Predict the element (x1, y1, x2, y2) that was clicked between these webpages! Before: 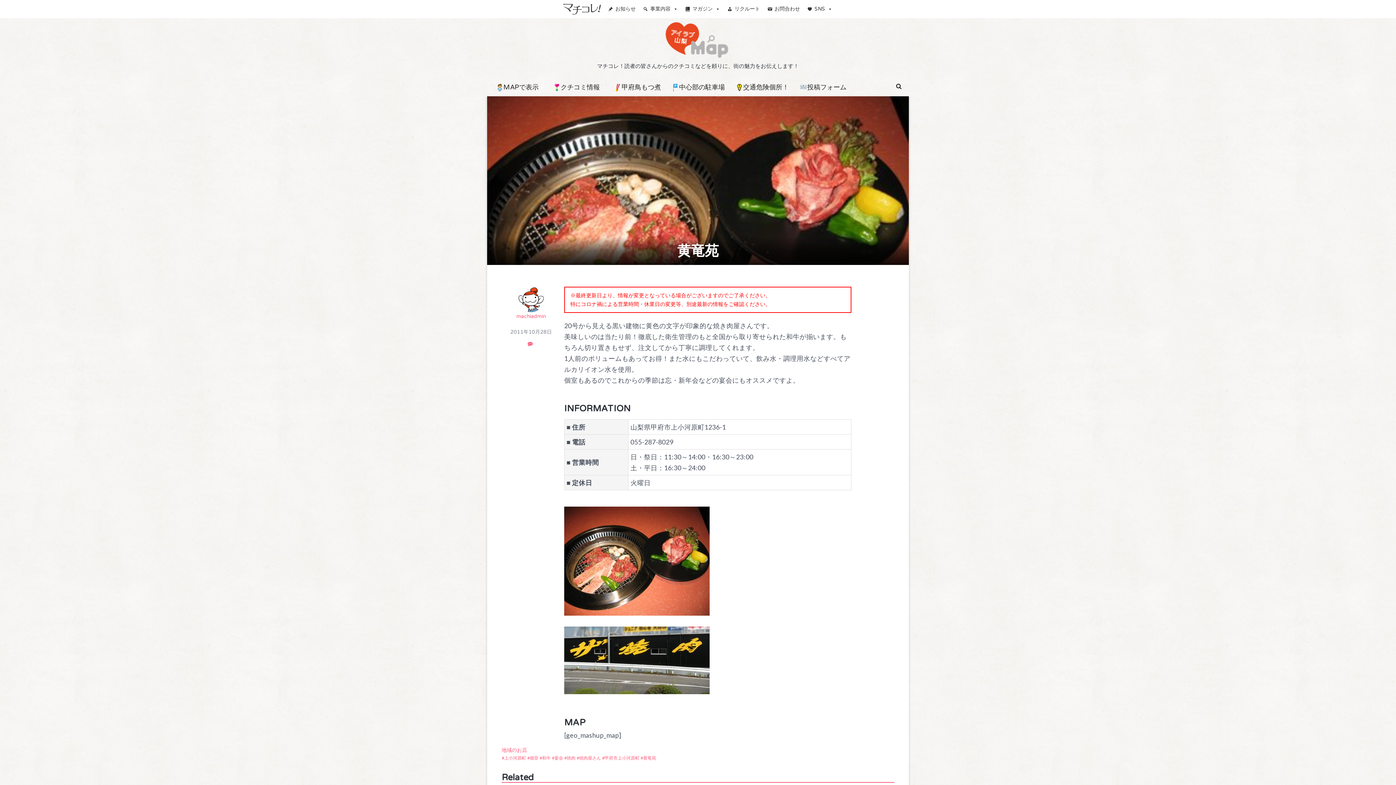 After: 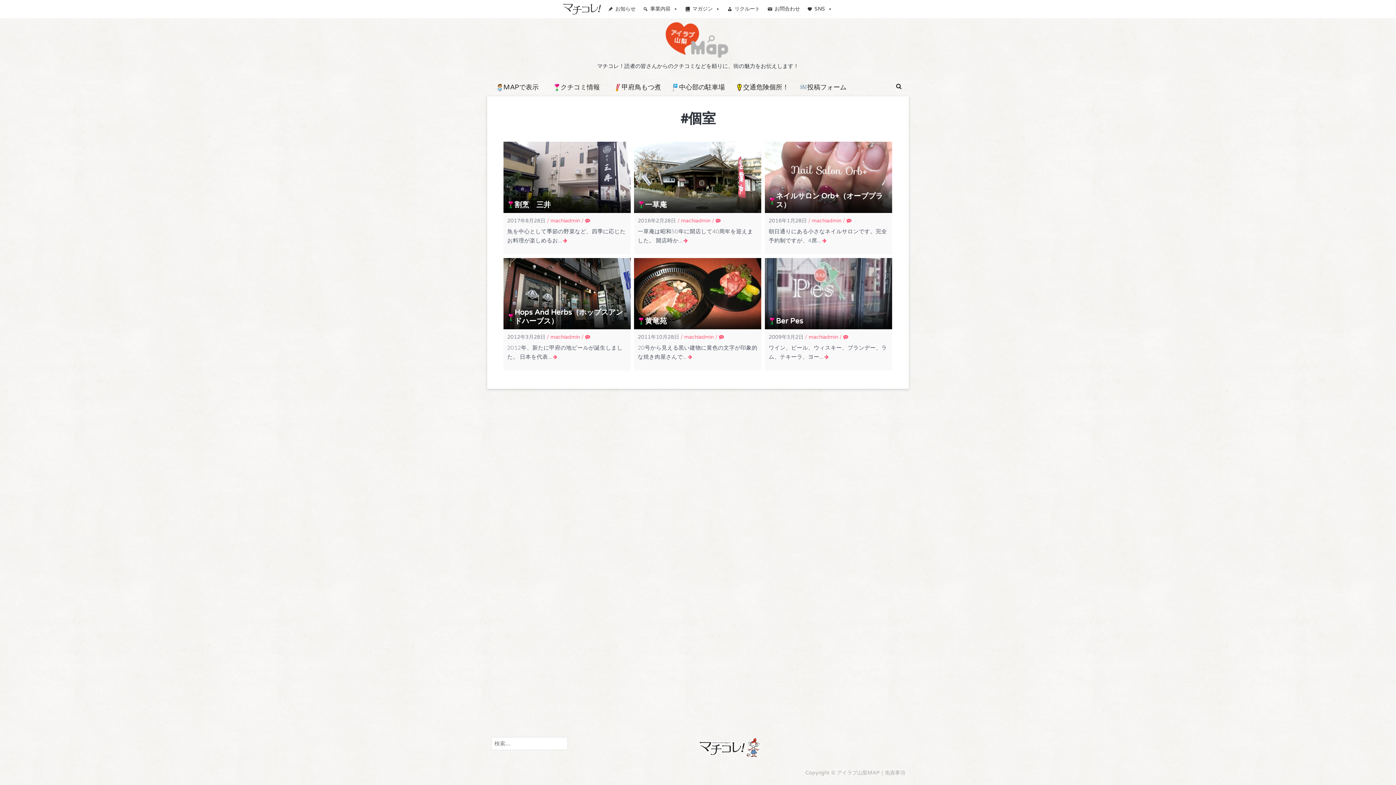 Action: label: 個室 bbox: (527, 756, 538, 761)